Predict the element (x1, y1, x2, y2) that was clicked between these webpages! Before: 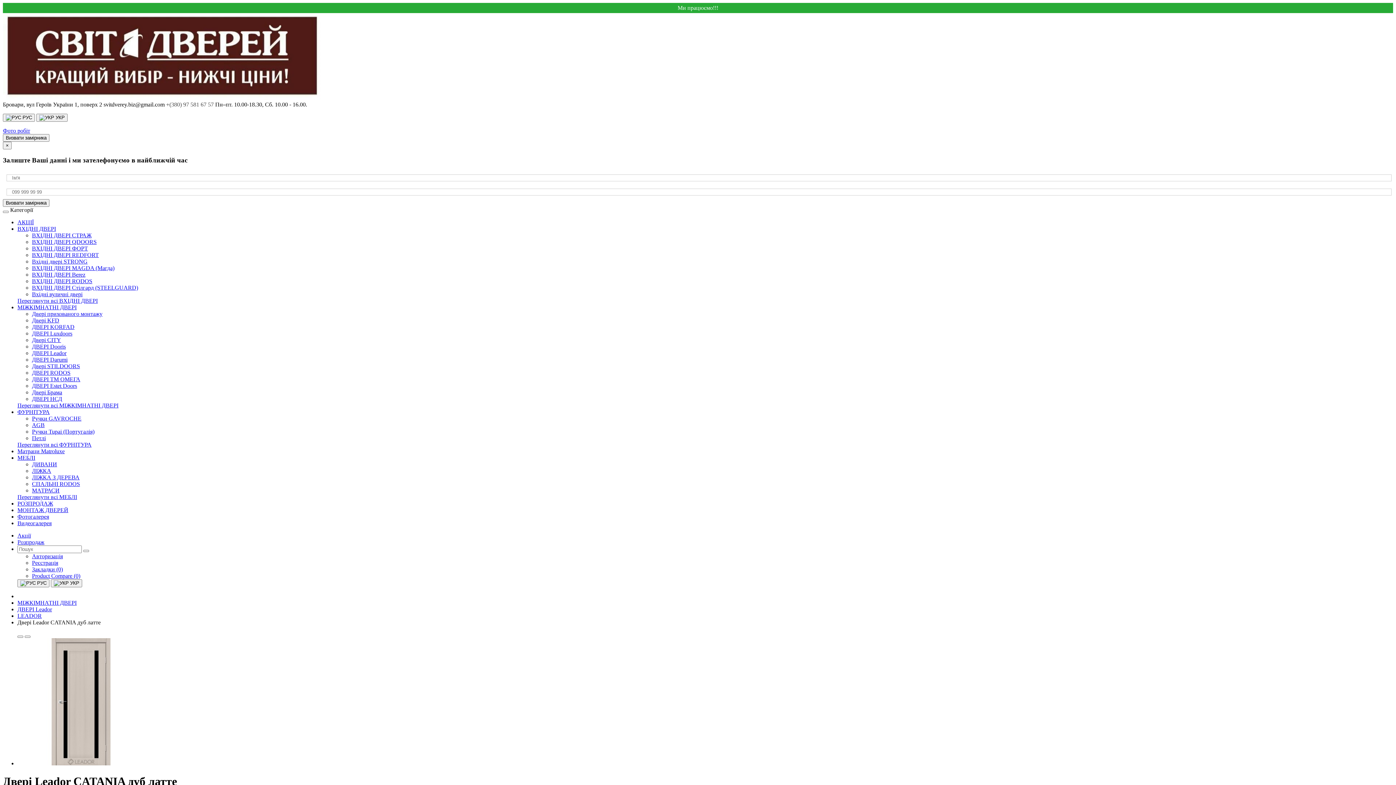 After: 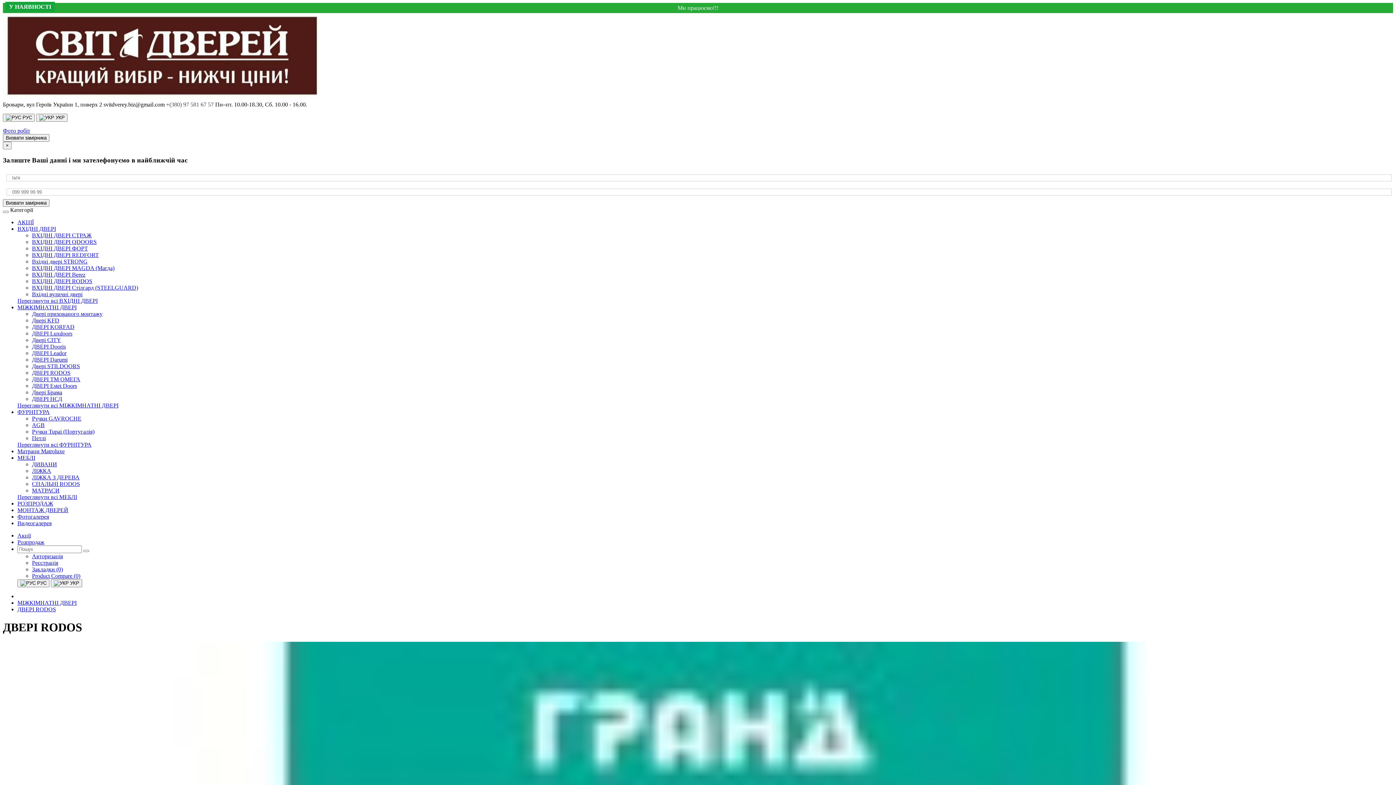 Action: label: ДВЕРІ RODOS bbox: (32, 369, 70, 376)